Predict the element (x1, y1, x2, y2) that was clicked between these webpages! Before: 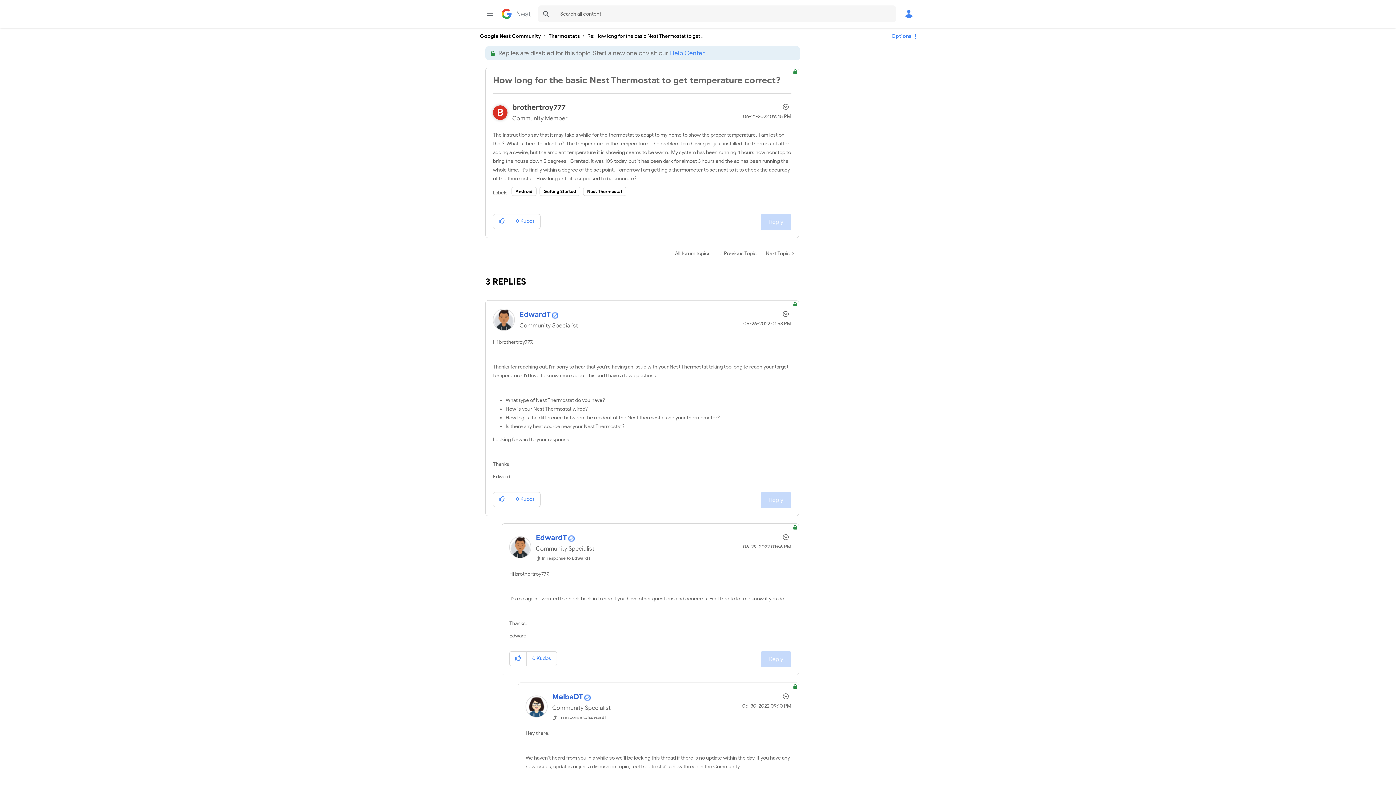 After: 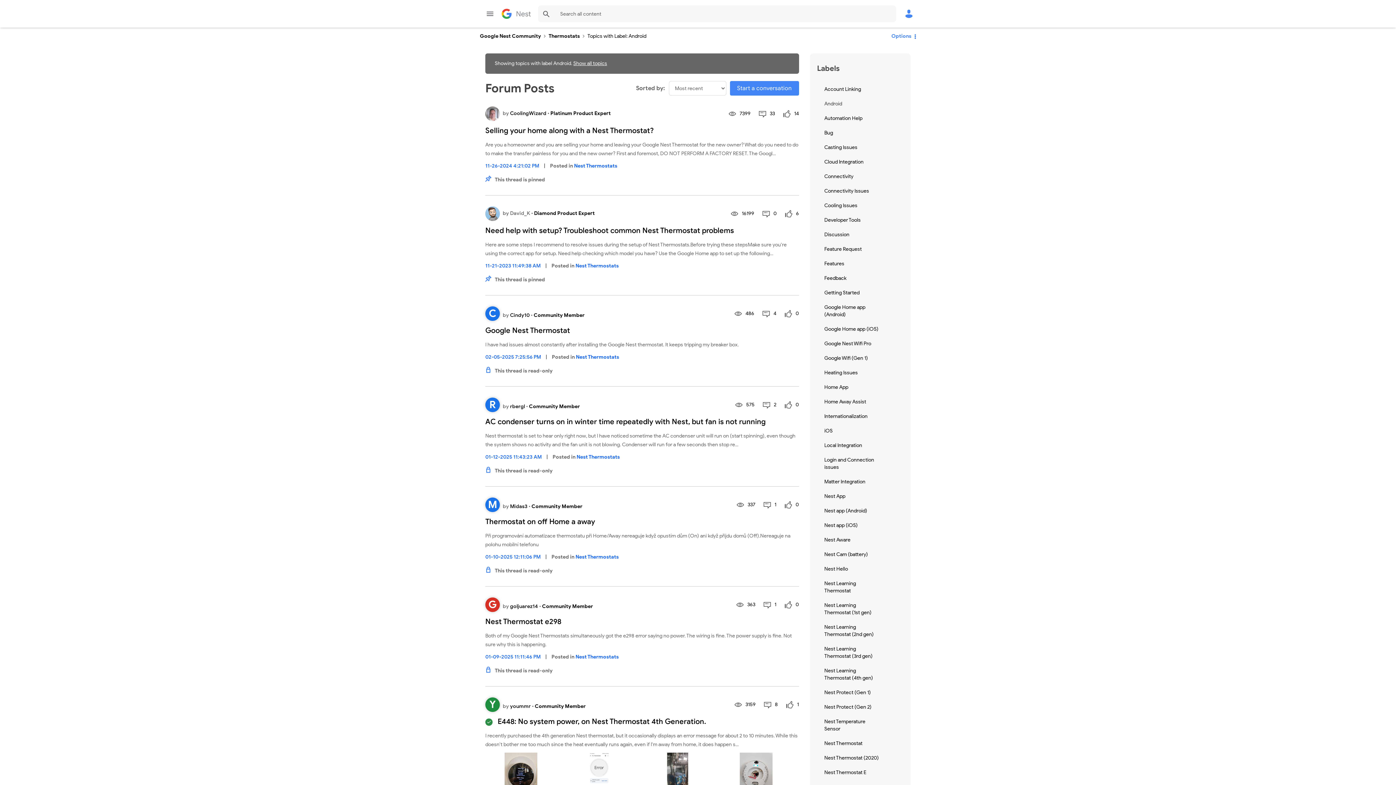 Action: label: Android bbox: (511, 186, 536, 196)